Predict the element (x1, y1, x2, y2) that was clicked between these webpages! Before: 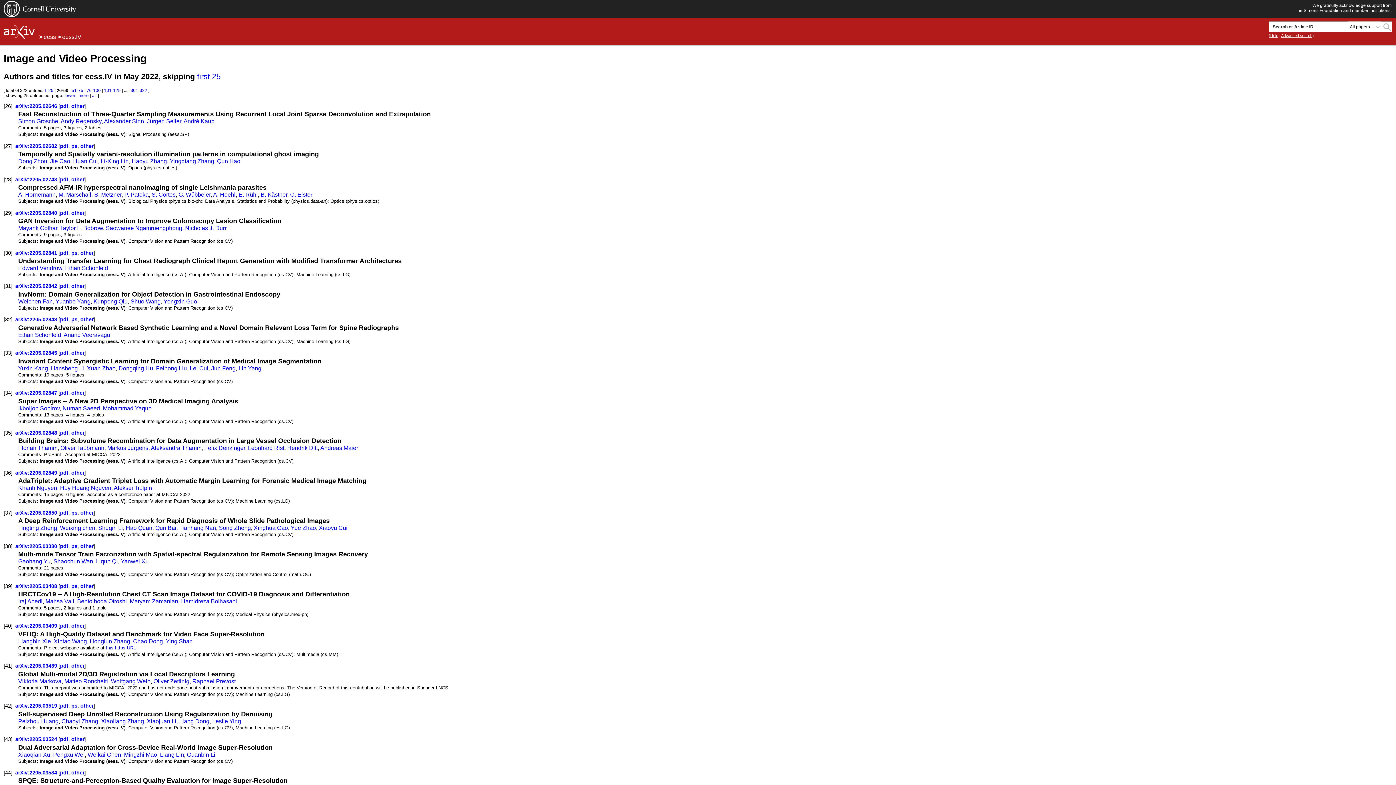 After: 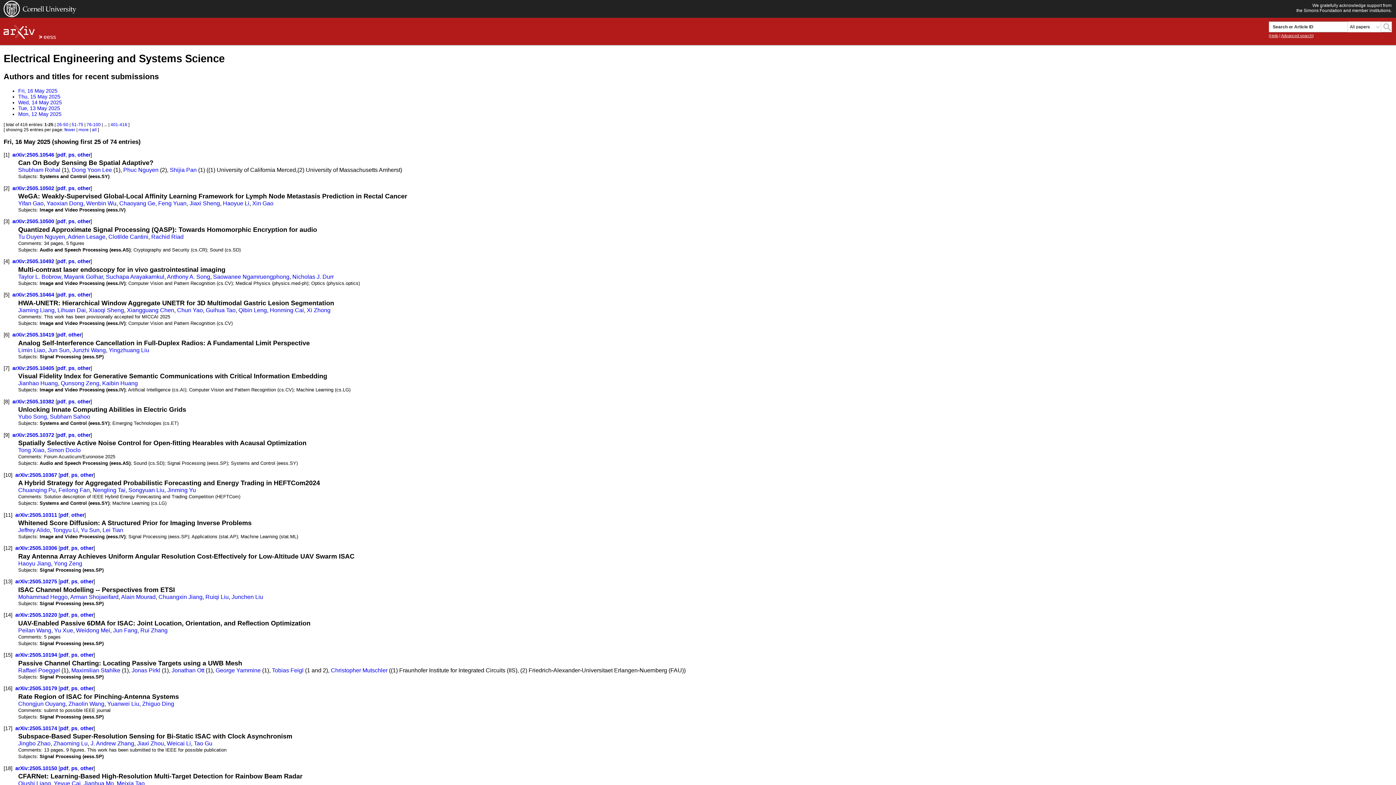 Action: bbox: (43, 33, 56, 39) label: eess